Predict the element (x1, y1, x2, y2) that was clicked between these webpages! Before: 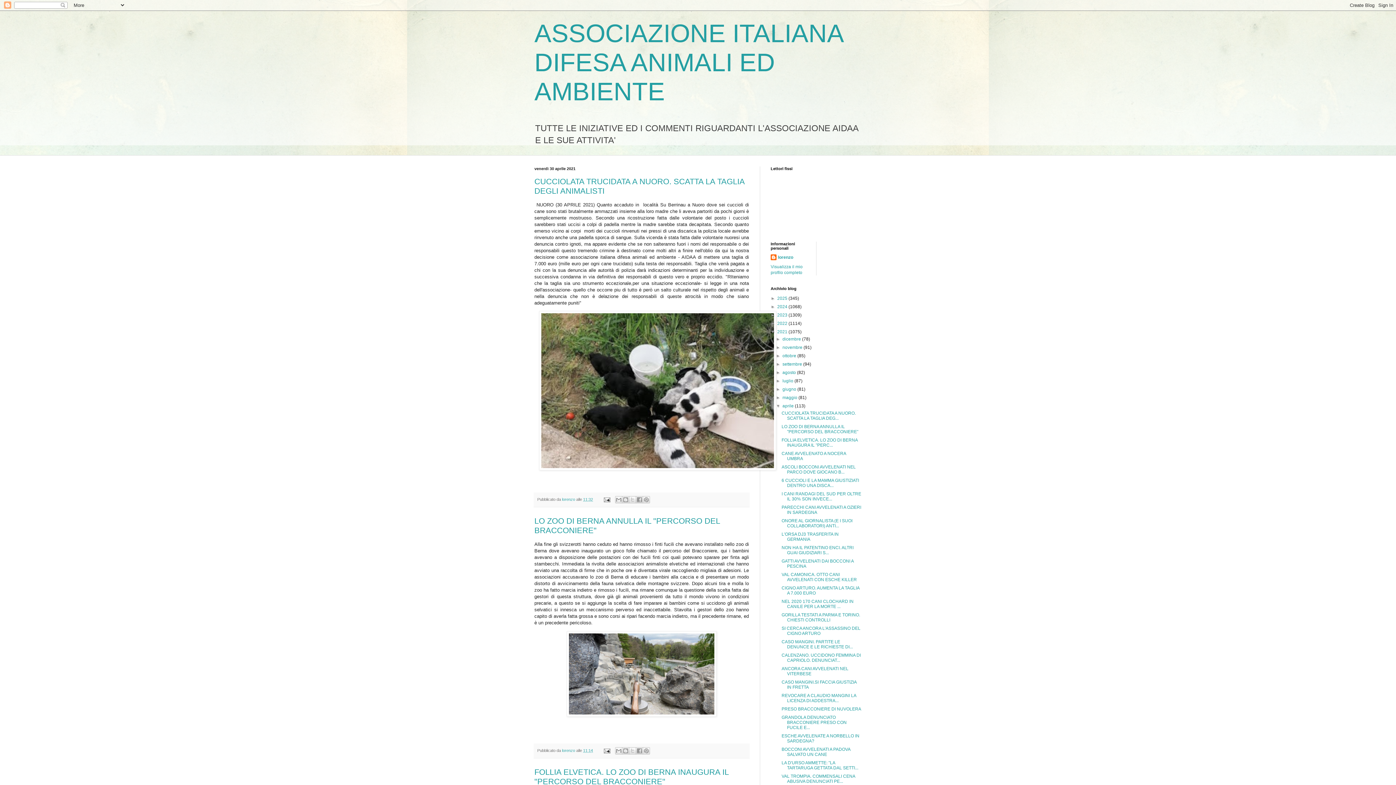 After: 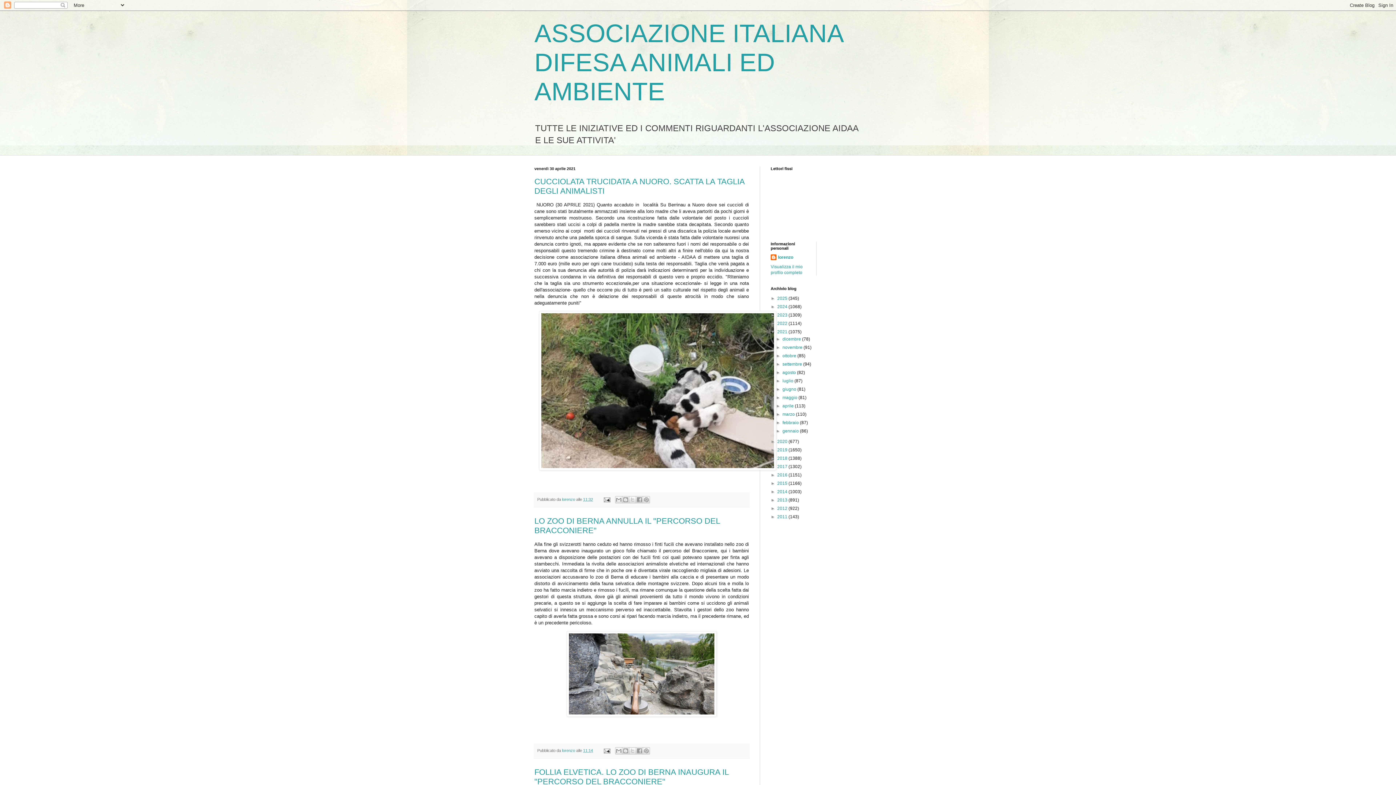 Action: bbox: (776, 403, 782, 408) label: ▼  